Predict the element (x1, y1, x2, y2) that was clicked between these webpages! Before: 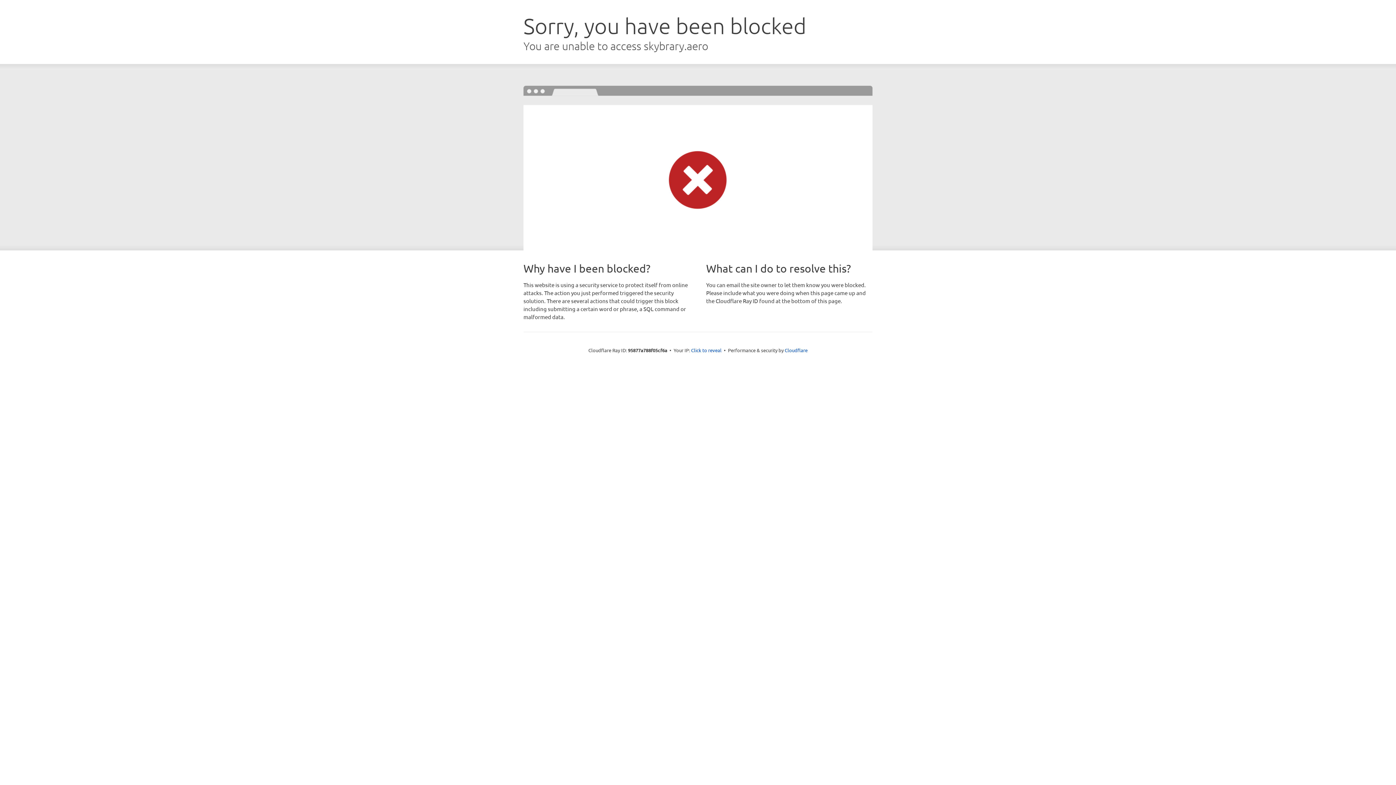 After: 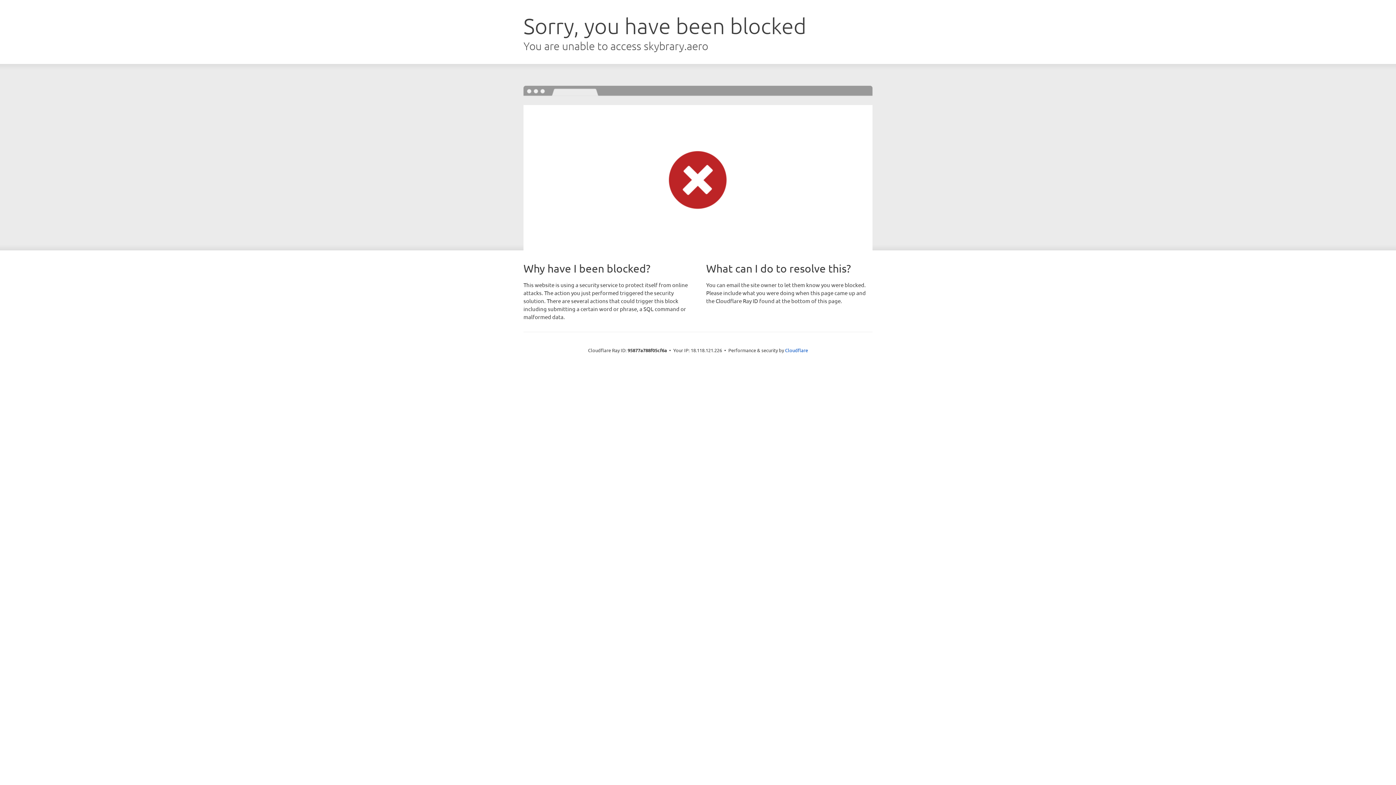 Action: bbox: (691, 346, 721, 353) label: Click to reveal